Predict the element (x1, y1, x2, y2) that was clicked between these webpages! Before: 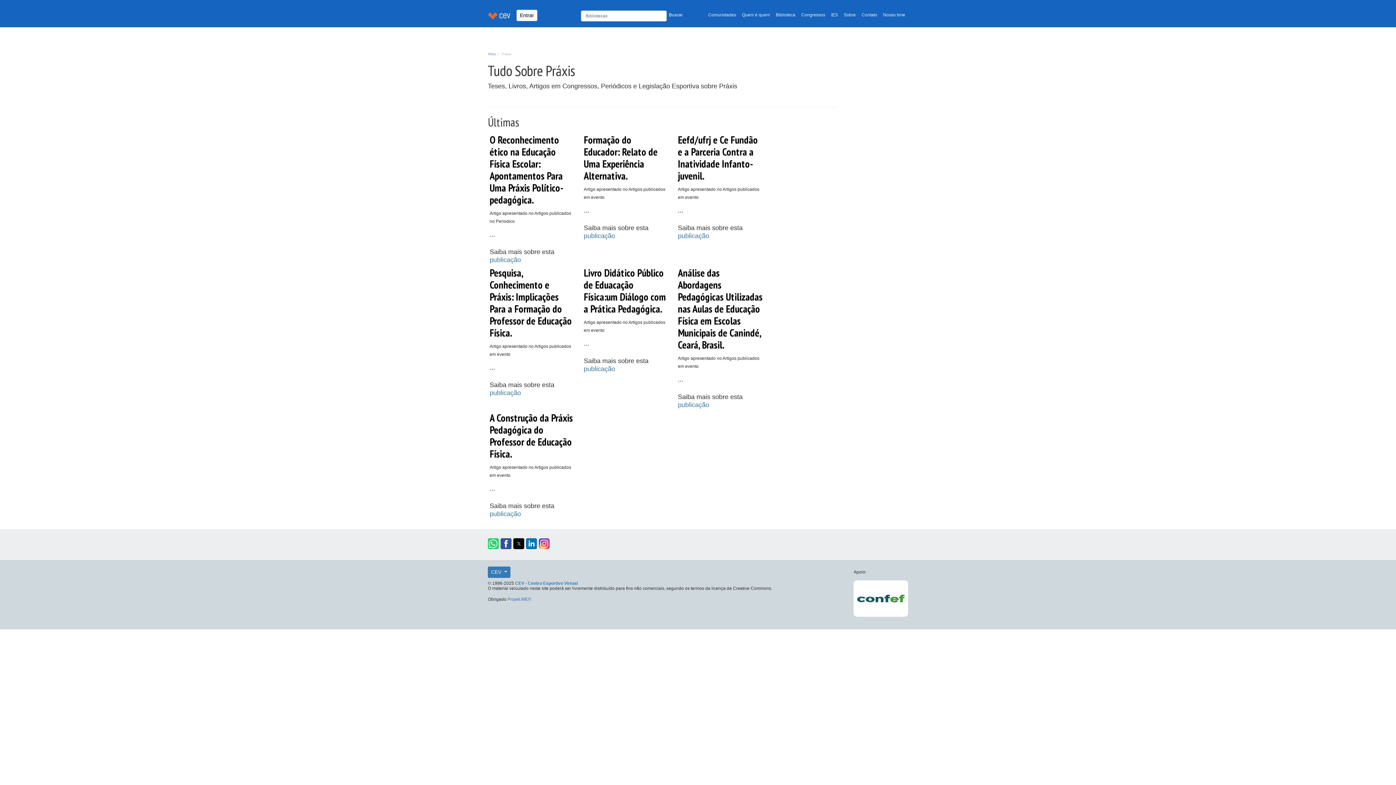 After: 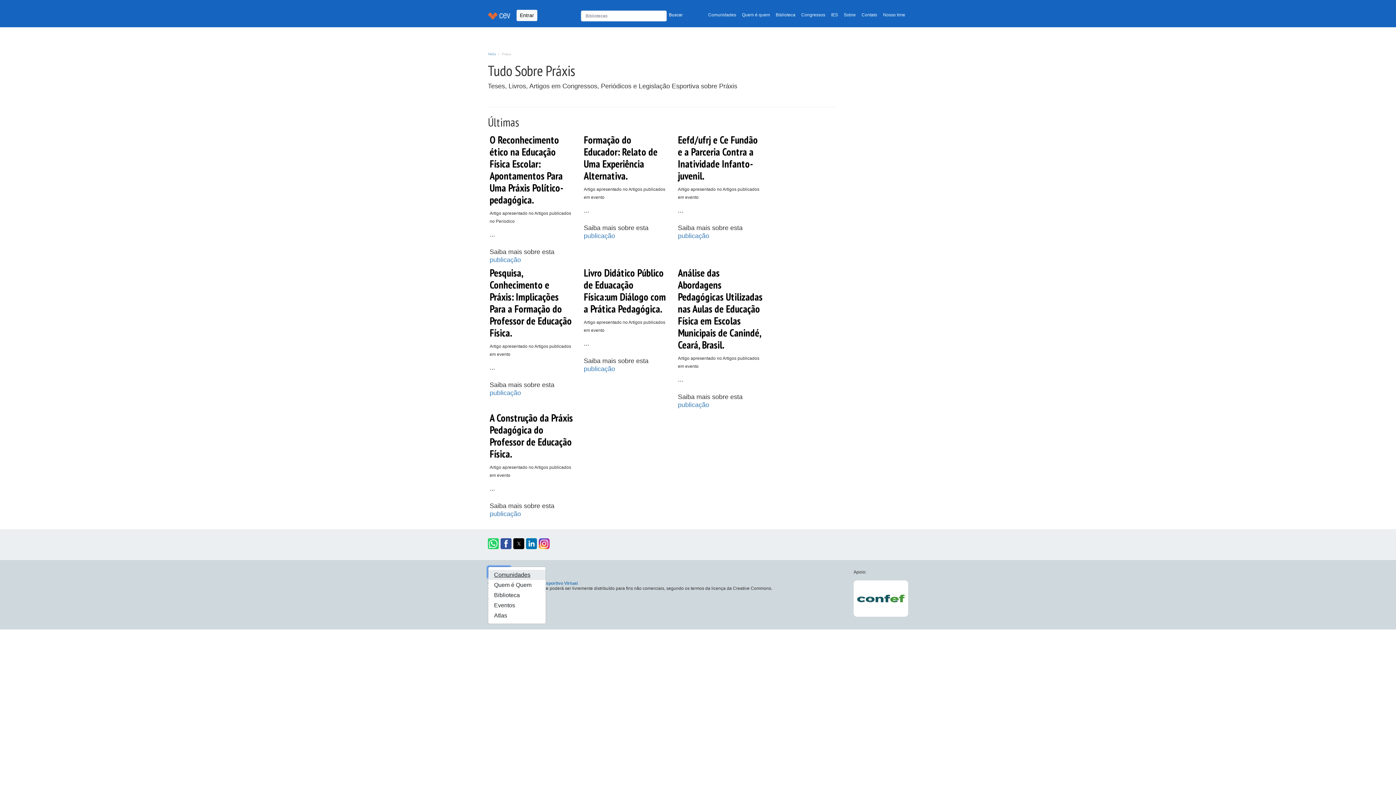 Action: bbox: (488, 566, 510, 578) label: CEV 